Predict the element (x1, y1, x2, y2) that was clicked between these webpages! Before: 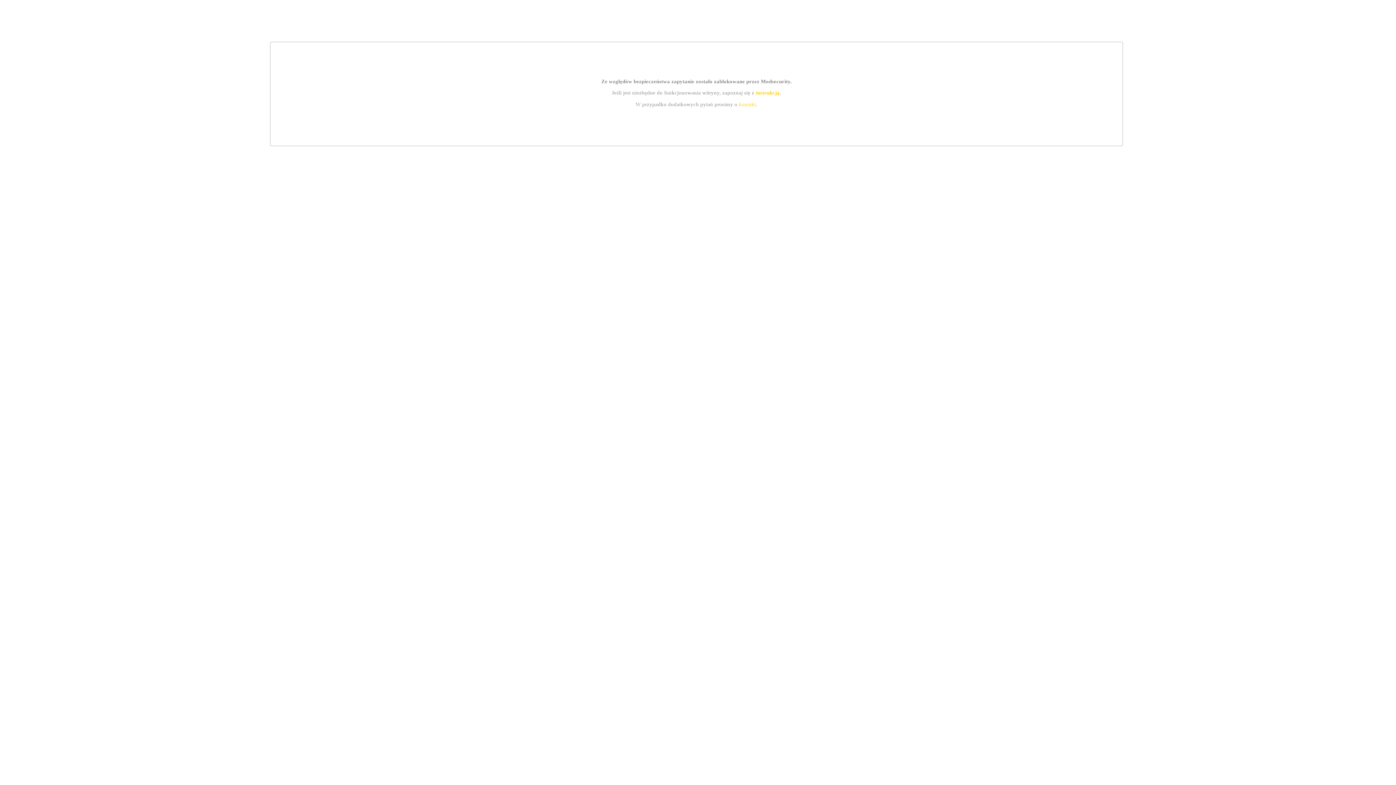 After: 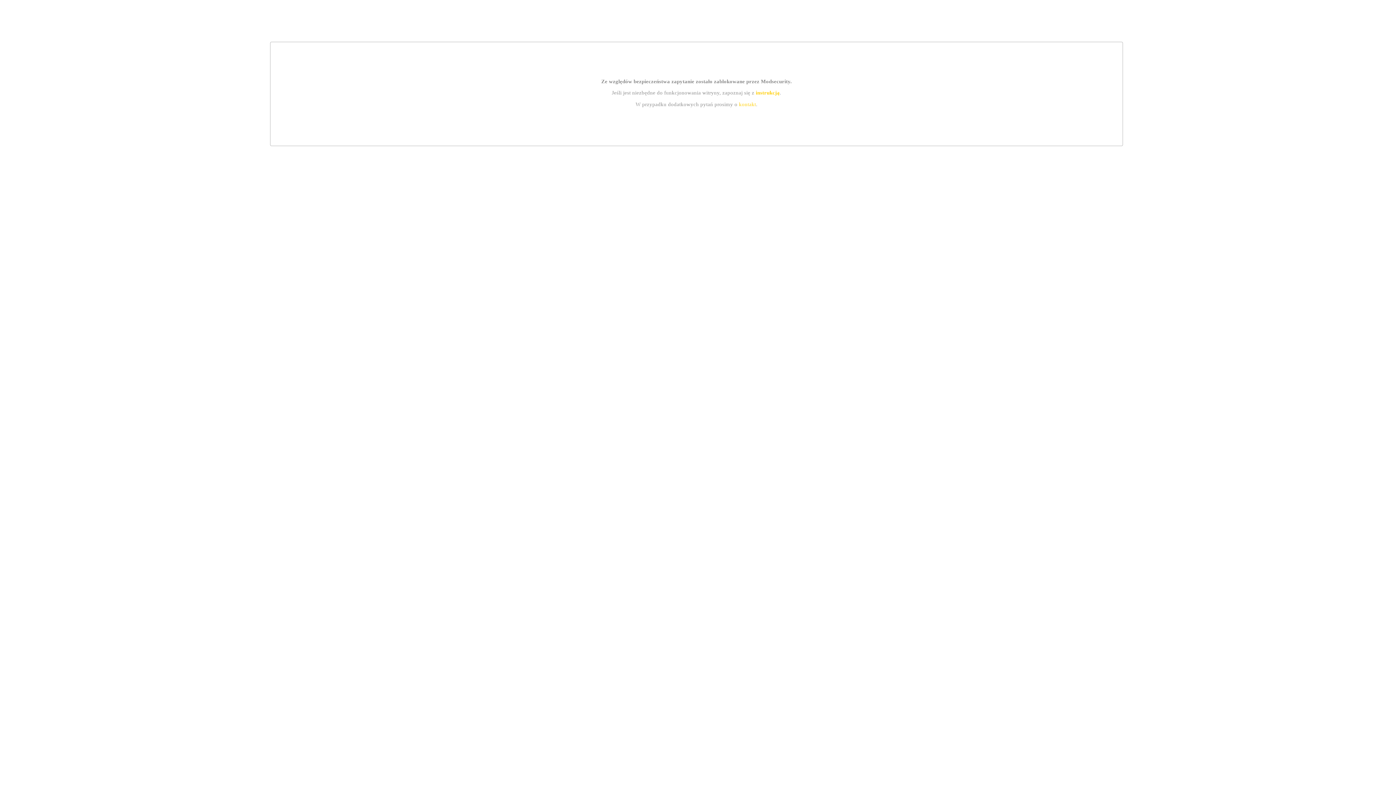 Action: label: kontakt bbox: (739, 101, 756, 107)